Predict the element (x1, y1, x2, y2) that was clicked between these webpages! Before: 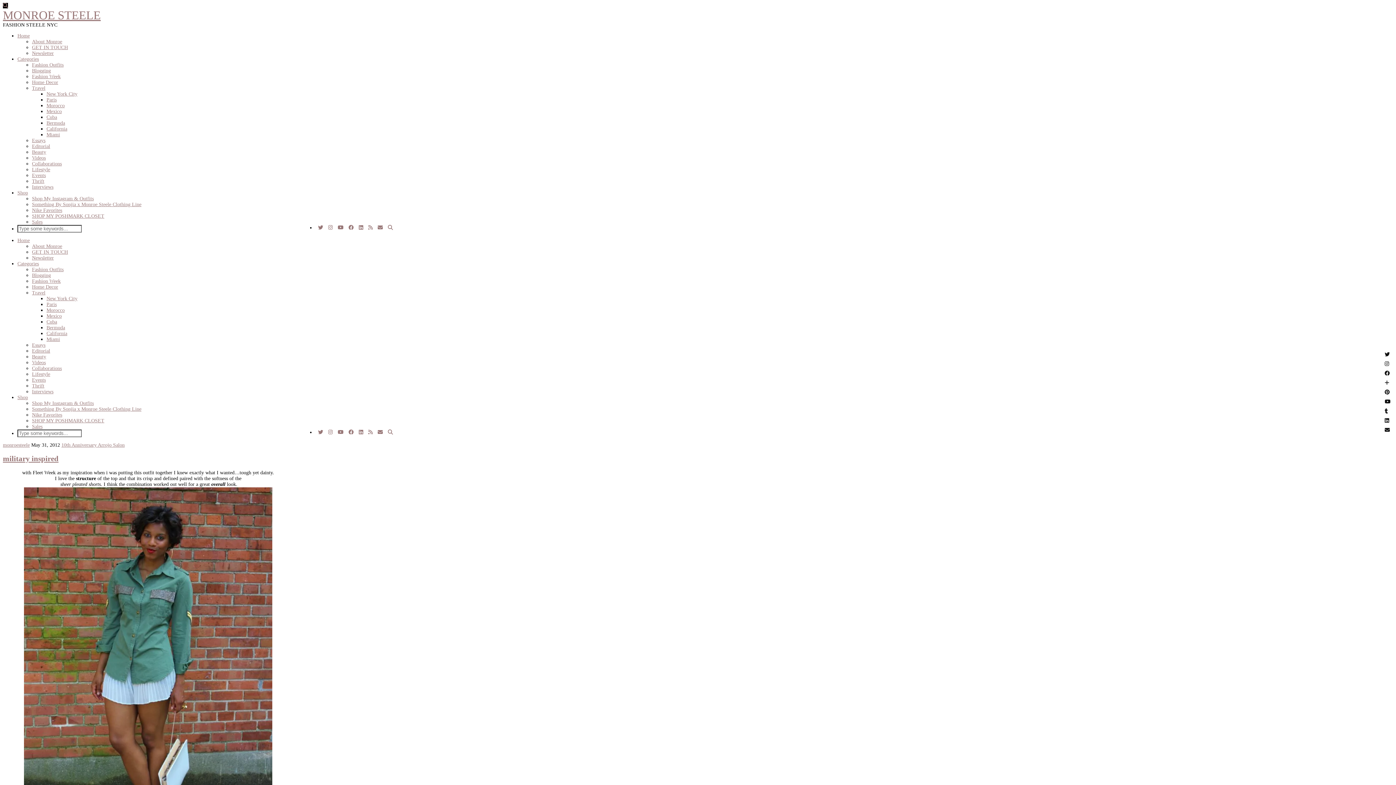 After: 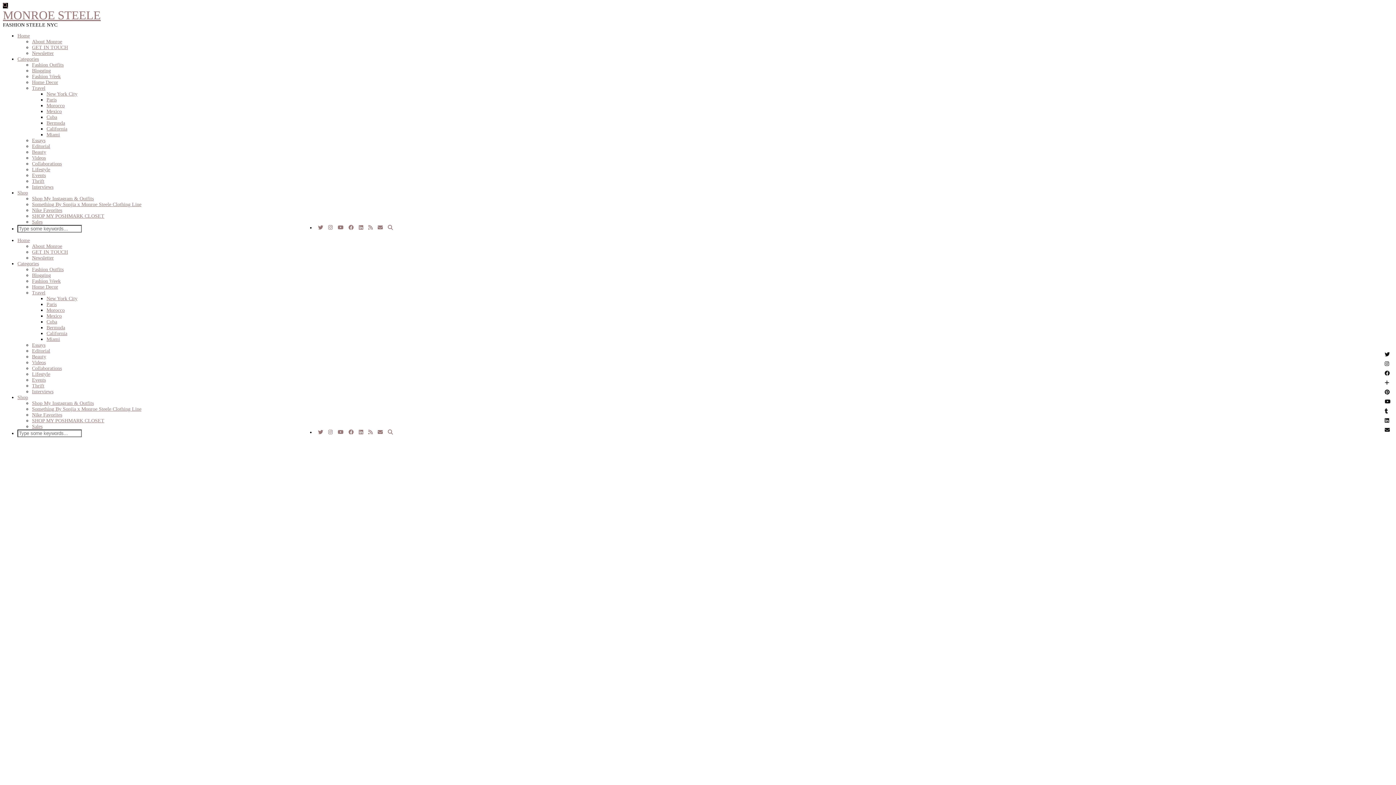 Action: label: Morocco bbox: (46, 307, 64, 313)